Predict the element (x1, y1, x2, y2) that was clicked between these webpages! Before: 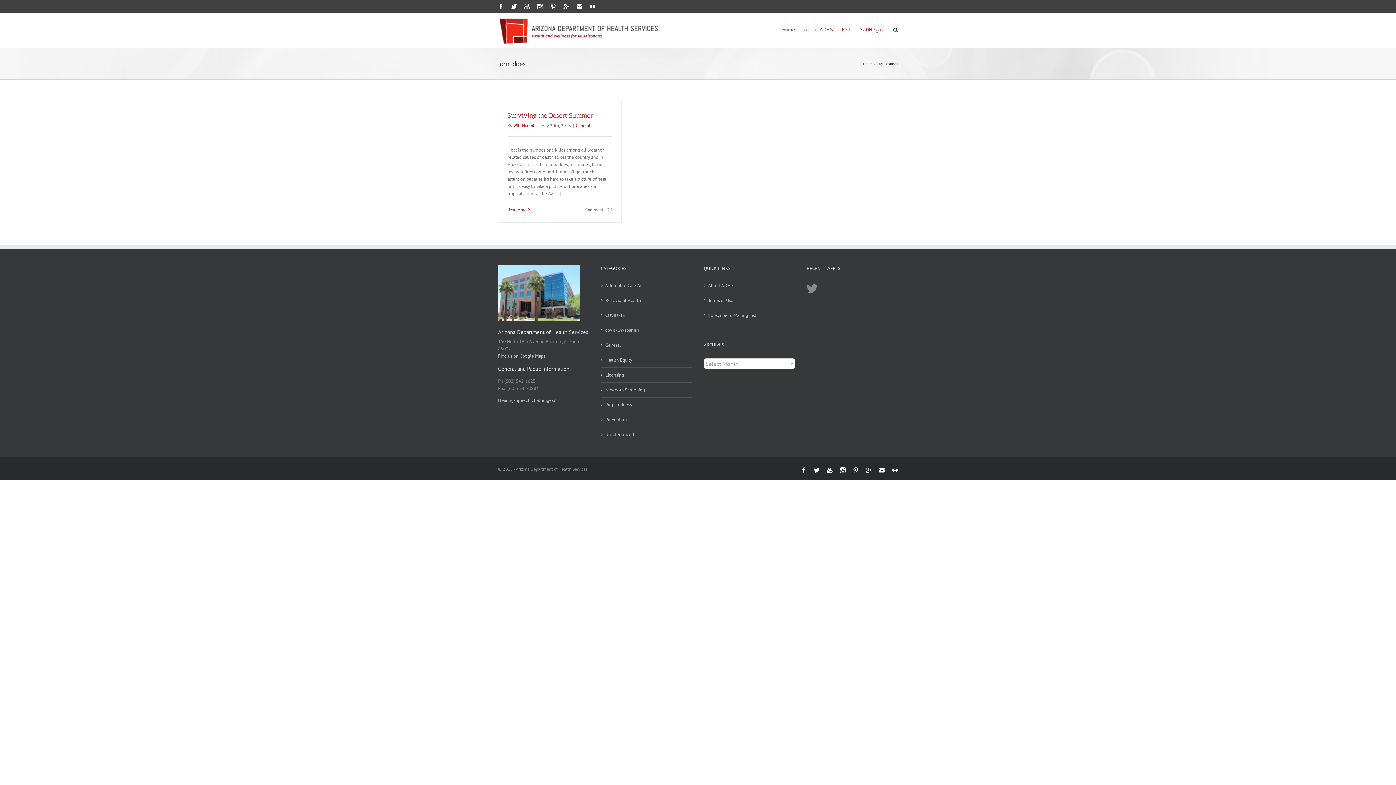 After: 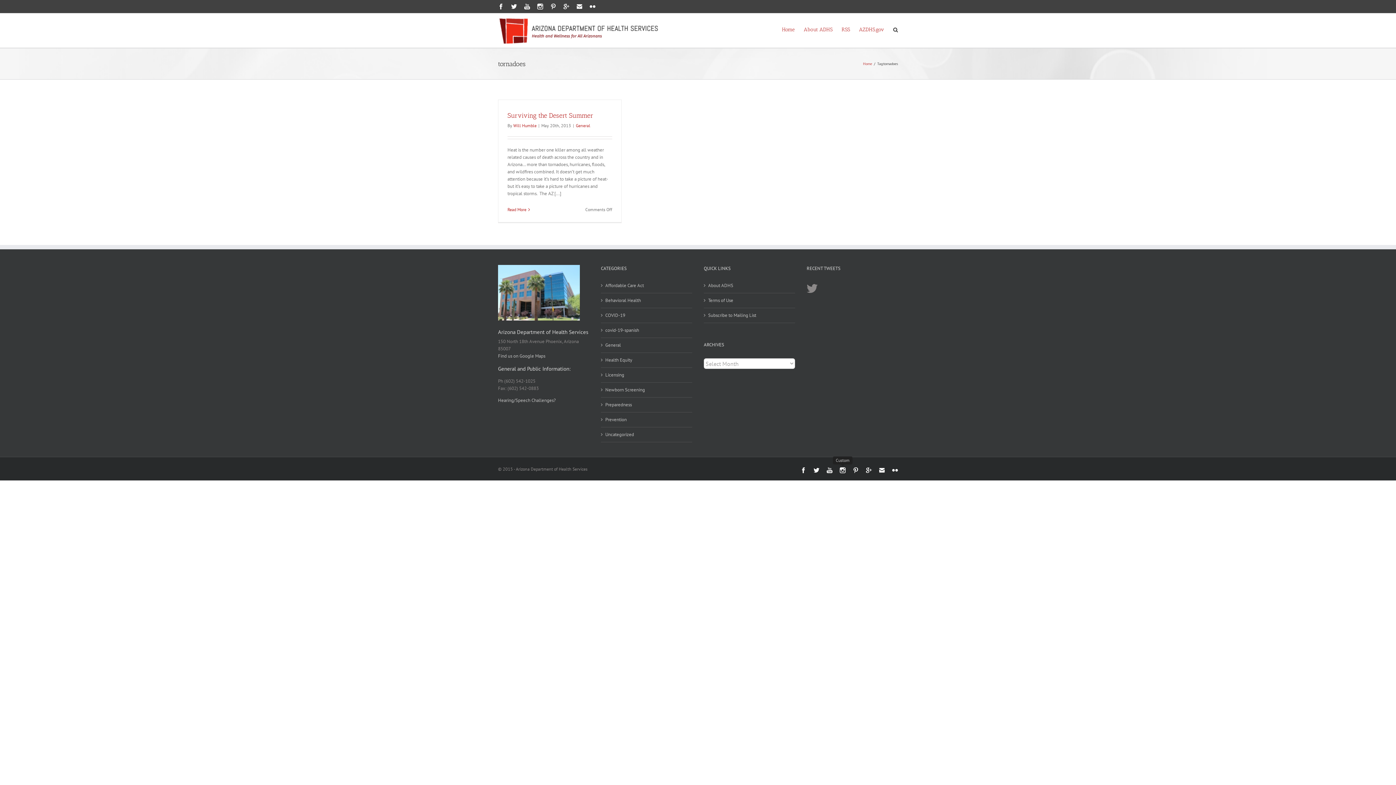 Action: label: Custom bbox: (840, 467, 845, 470)